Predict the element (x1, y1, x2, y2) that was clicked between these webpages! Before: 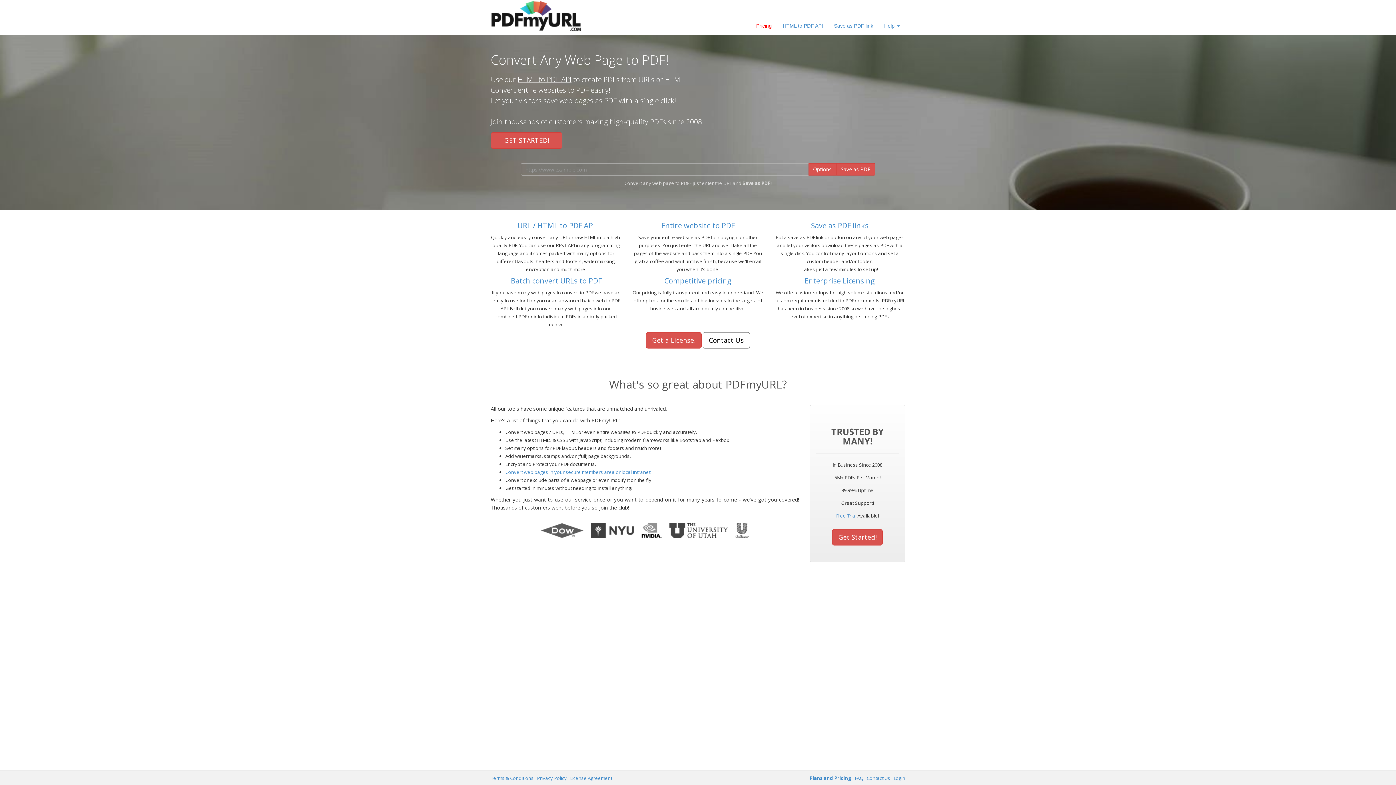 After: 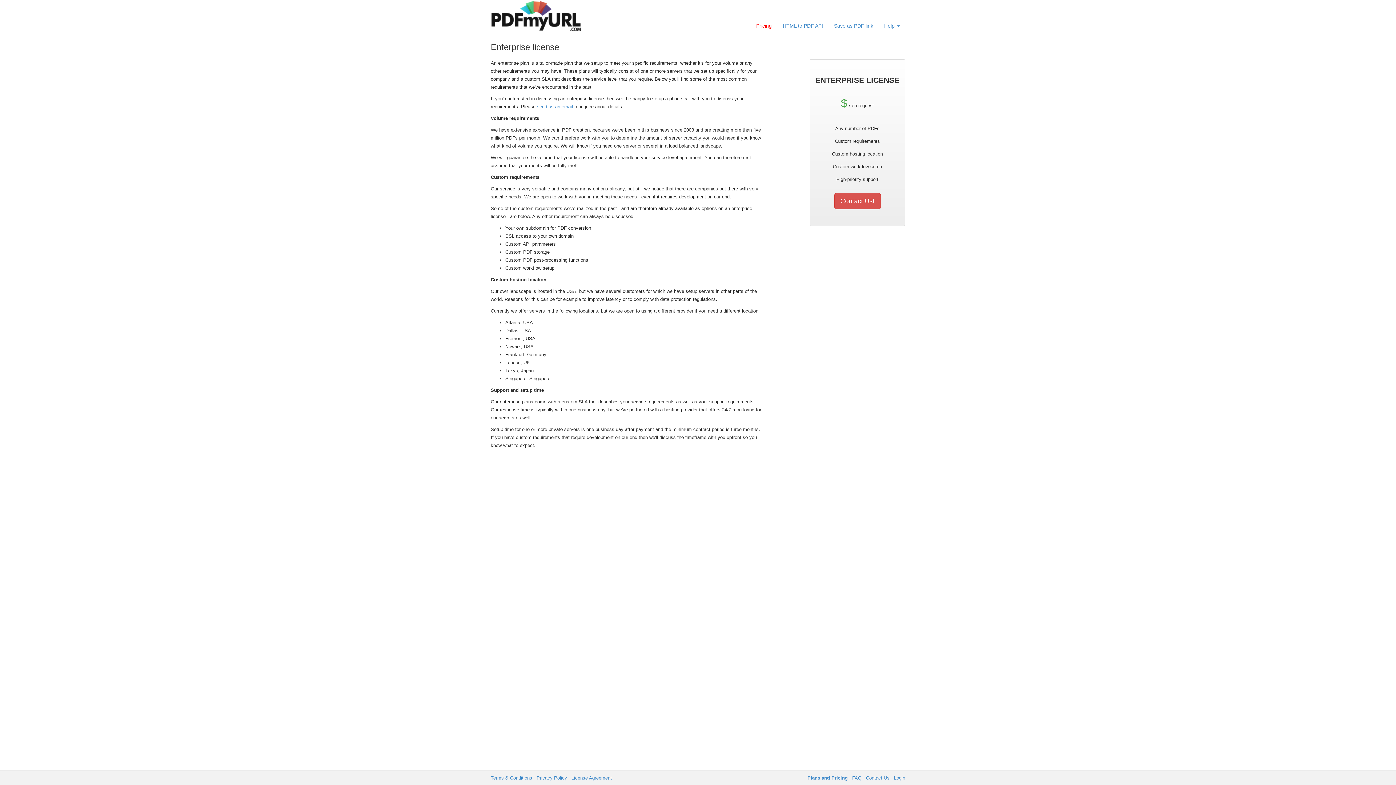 Action: label: Enterprise Licensing bbox: (774, 277, 905, 285)